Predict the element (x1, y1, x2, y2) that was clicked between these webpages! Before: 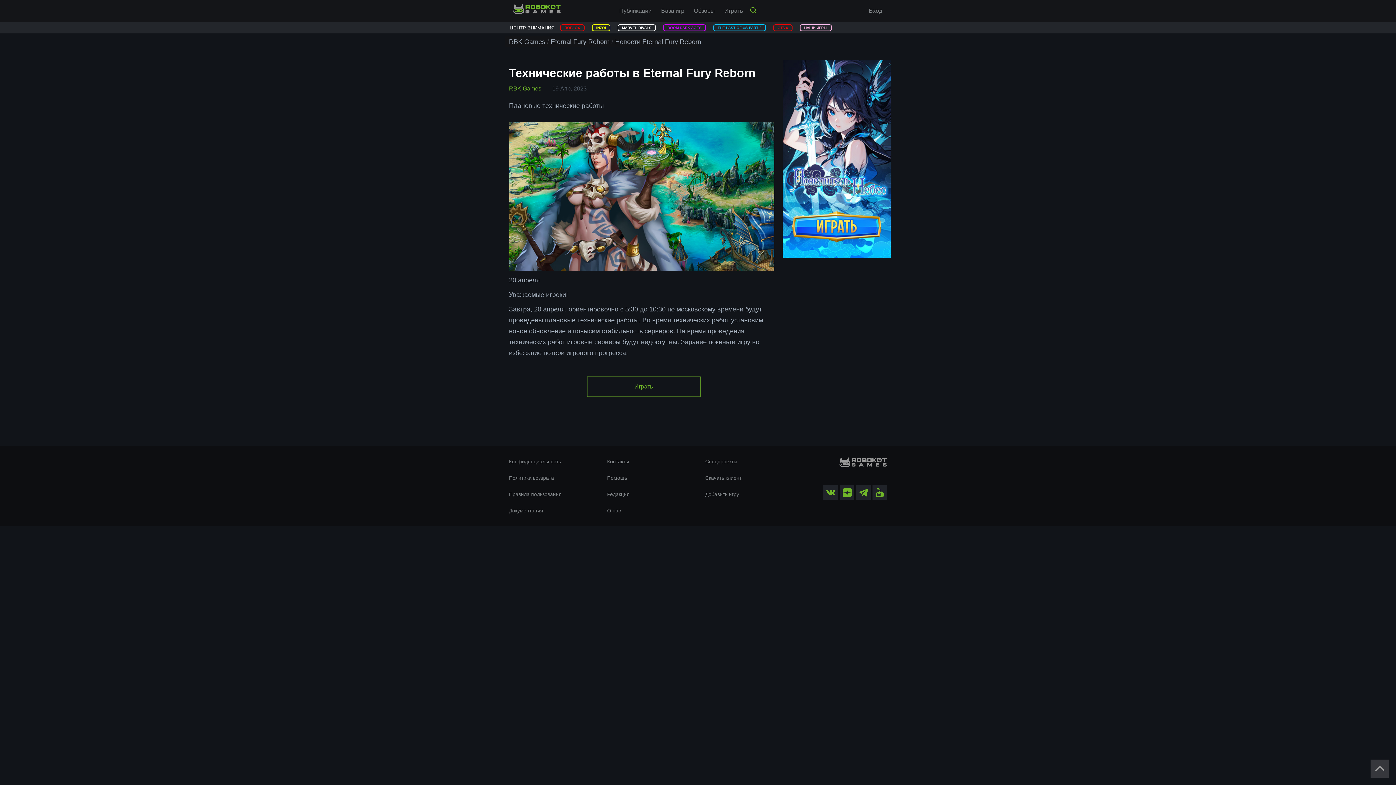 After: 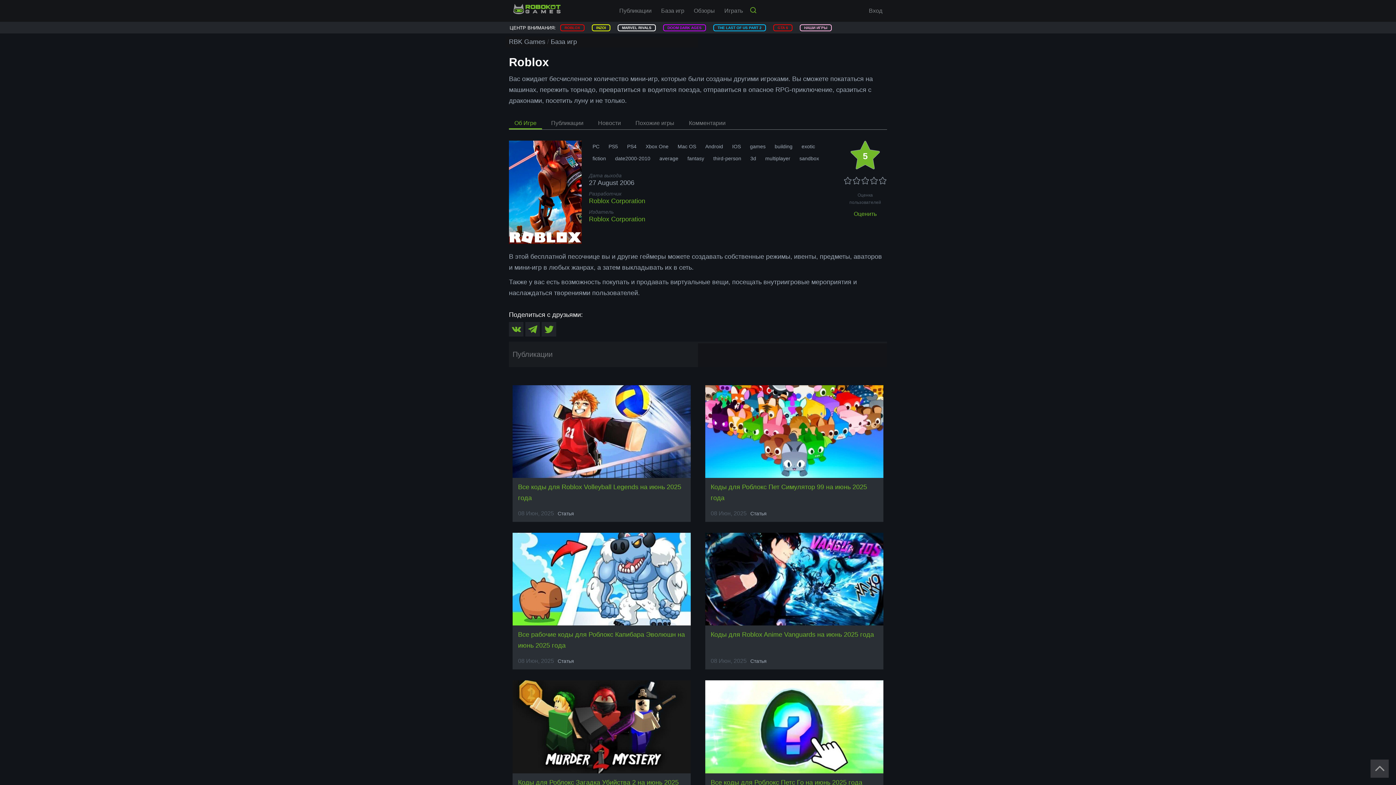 Action: bbox: (560, 24, 584, 31) label: ROBLOX